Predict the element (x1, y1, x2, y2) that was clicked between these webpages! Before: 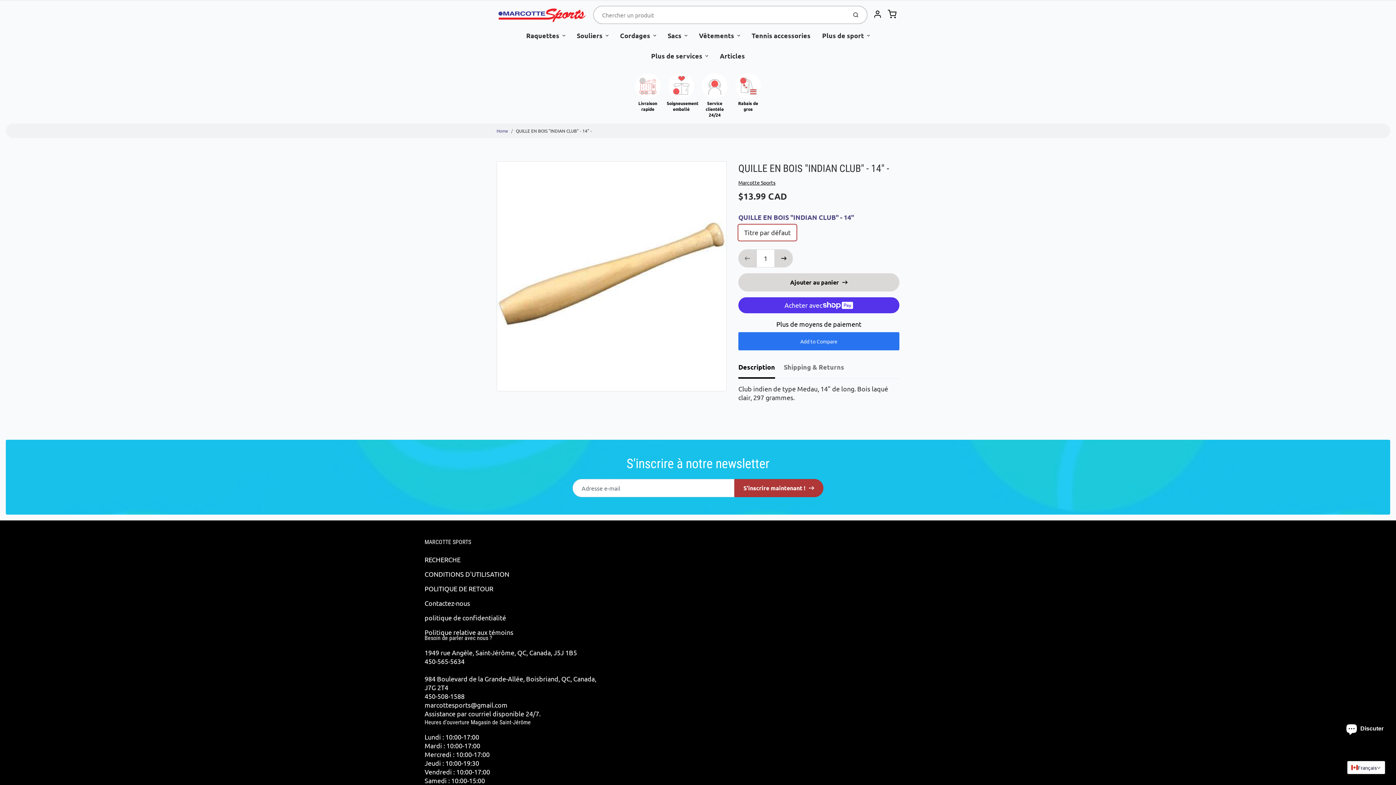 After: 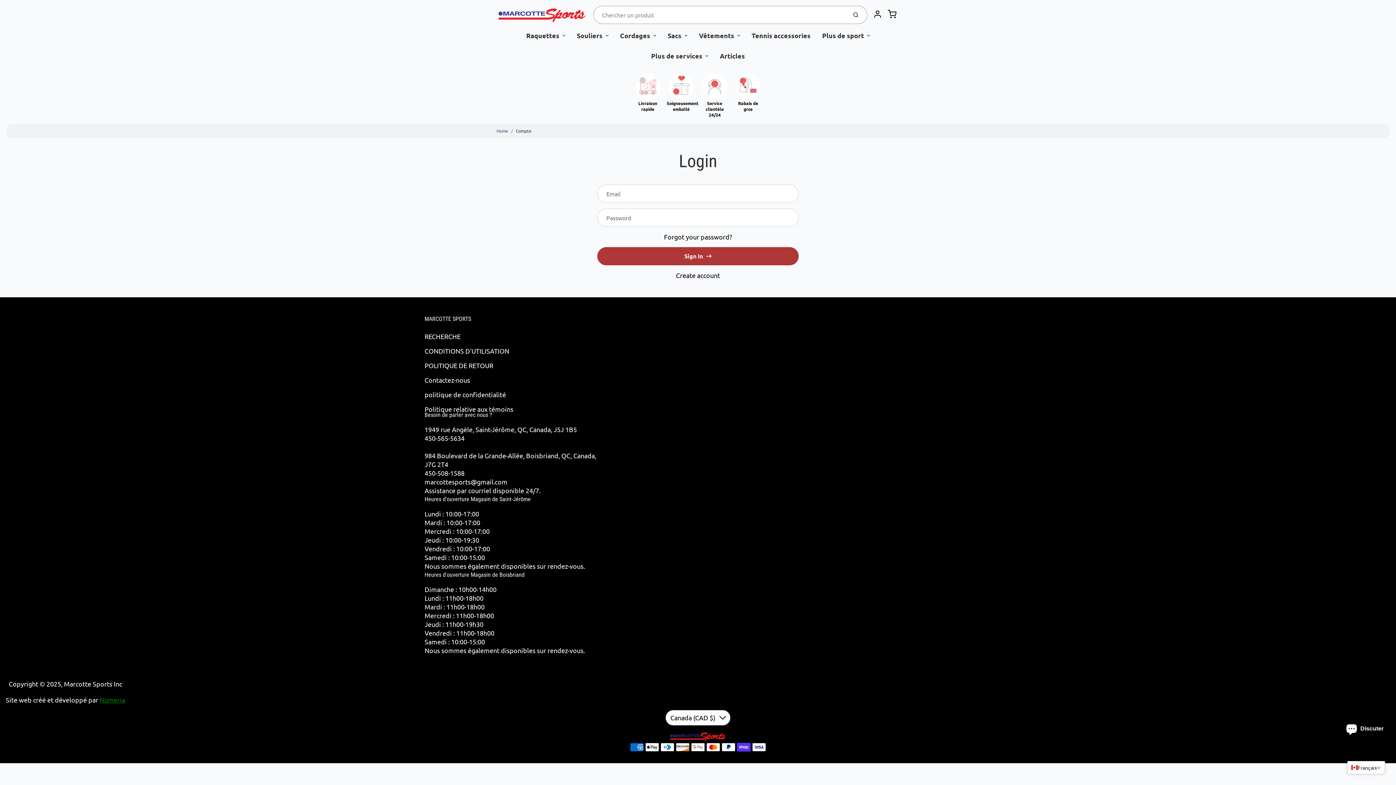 Action: label: Login bbox: (870, 6, 885, 21)